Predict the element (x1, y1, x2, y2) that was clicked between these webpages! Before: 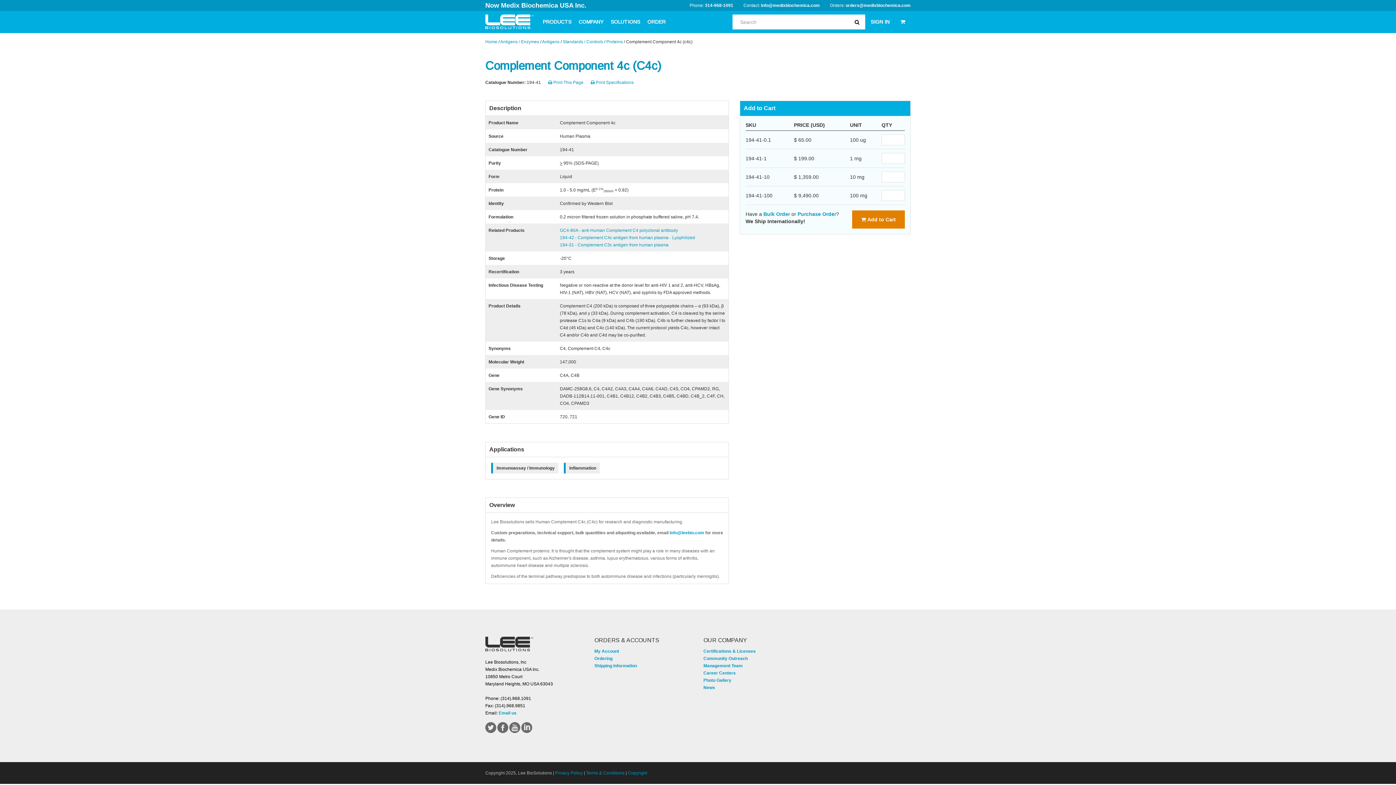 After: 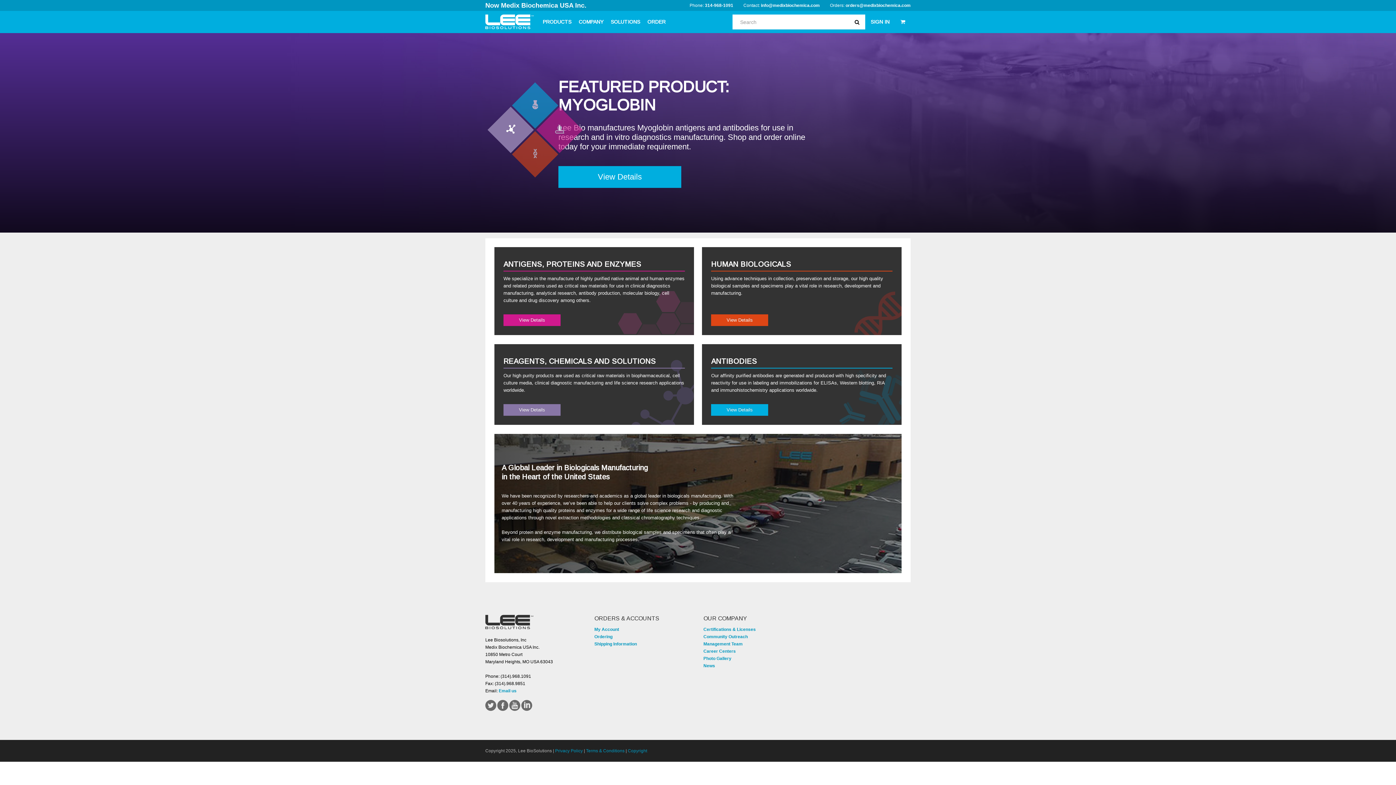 Action: bbox: (485, 10, 539, 32)